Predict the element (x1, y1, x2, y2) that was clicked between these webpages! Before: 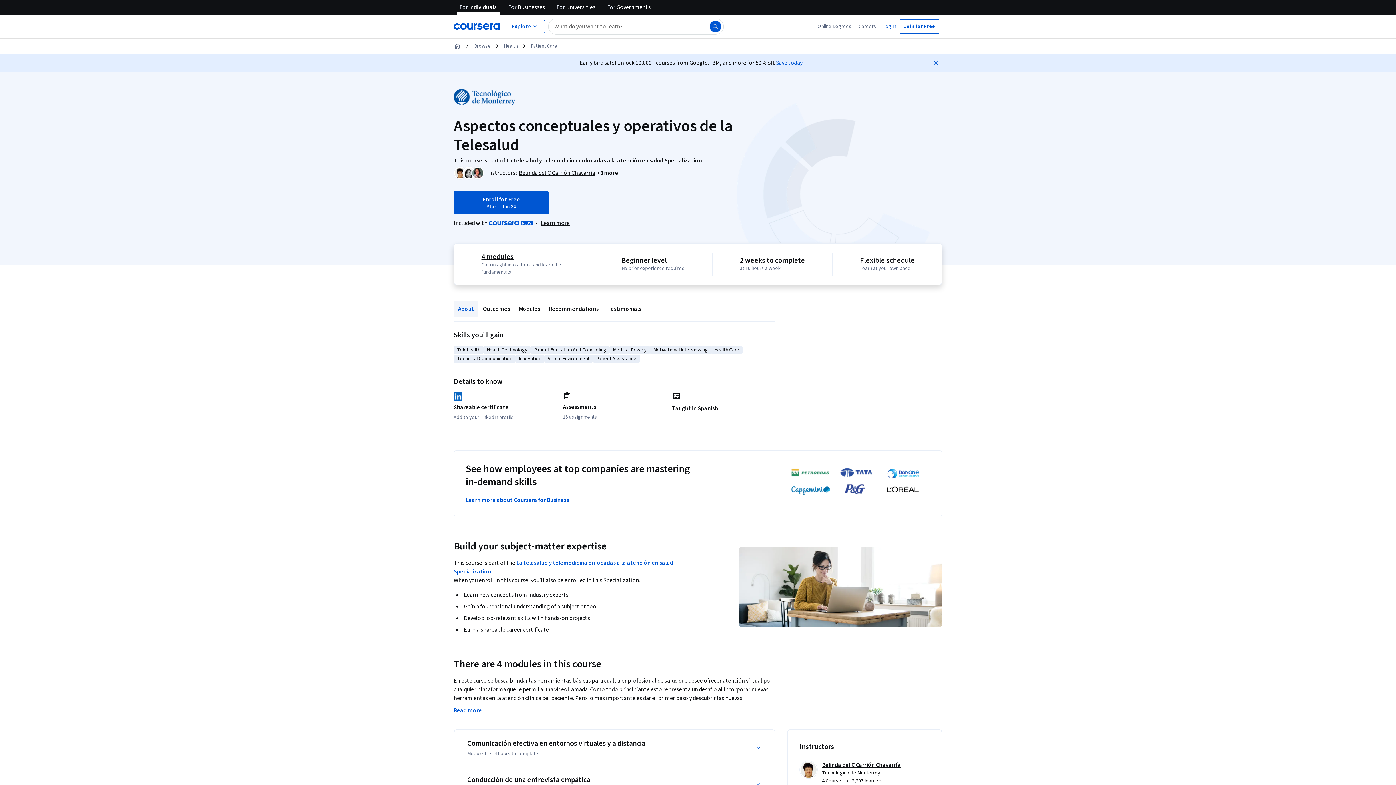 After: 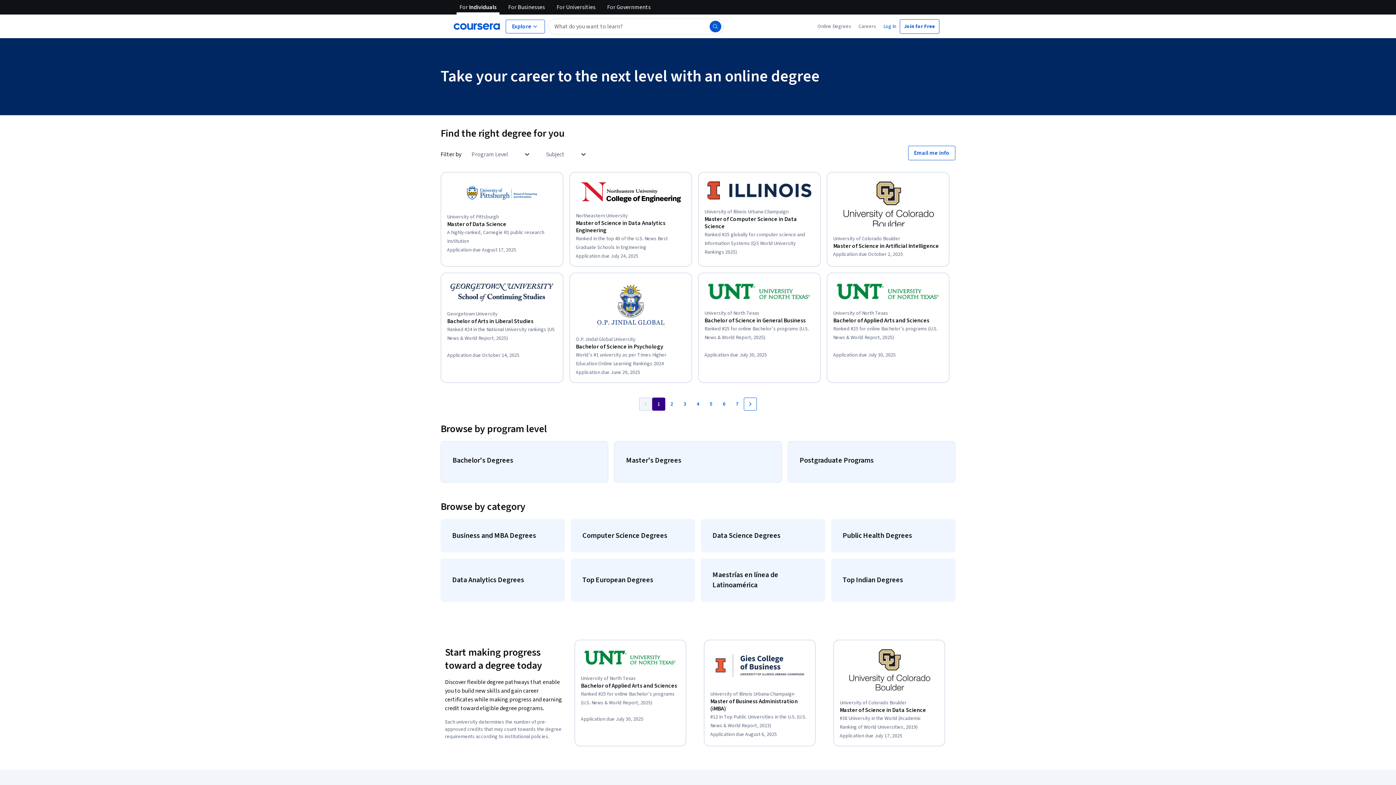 Action: label: Online Degrees bbox: (814, 21, 855, 31)